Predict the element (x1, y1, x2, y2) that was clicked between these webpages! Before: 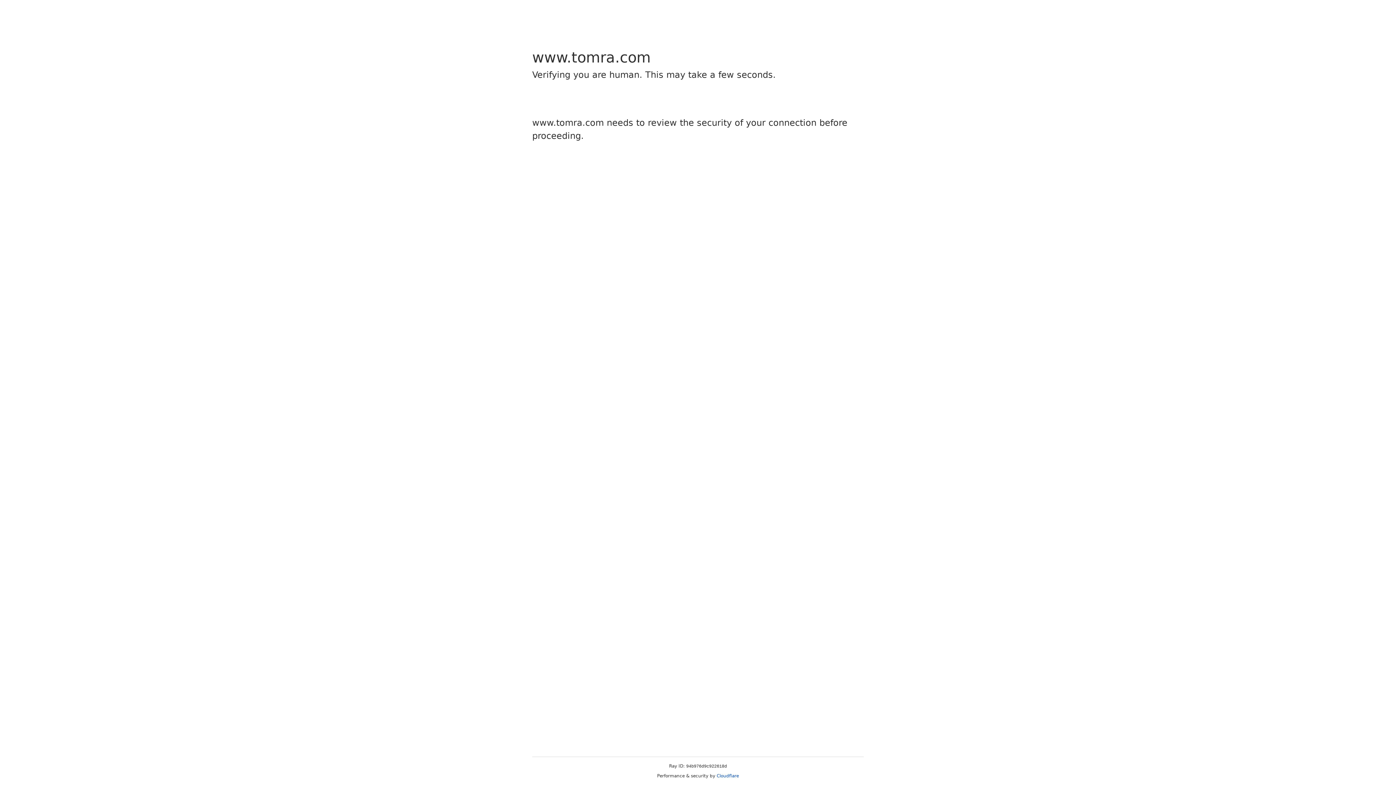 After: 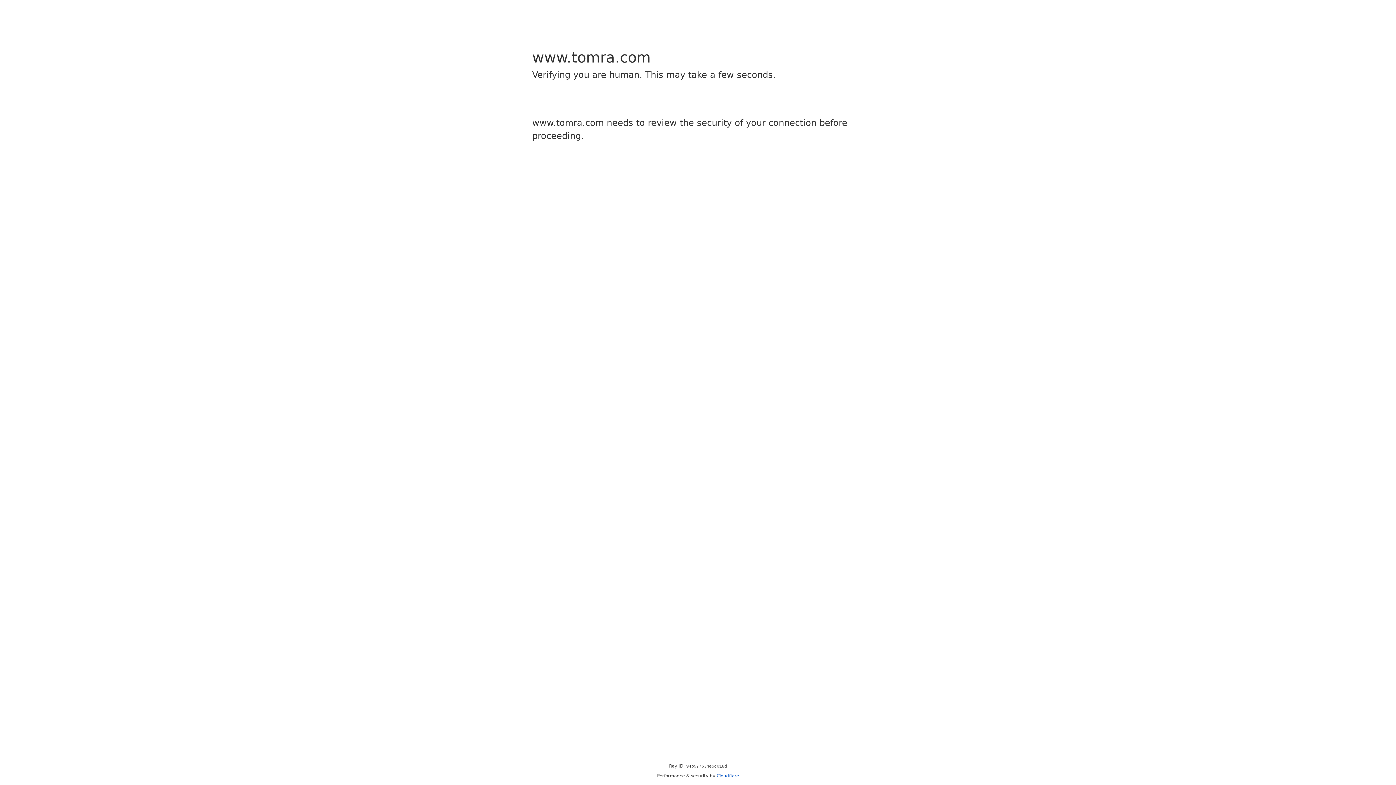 Action: bbox: (716, 773, 739, 778) label: Cloudflare